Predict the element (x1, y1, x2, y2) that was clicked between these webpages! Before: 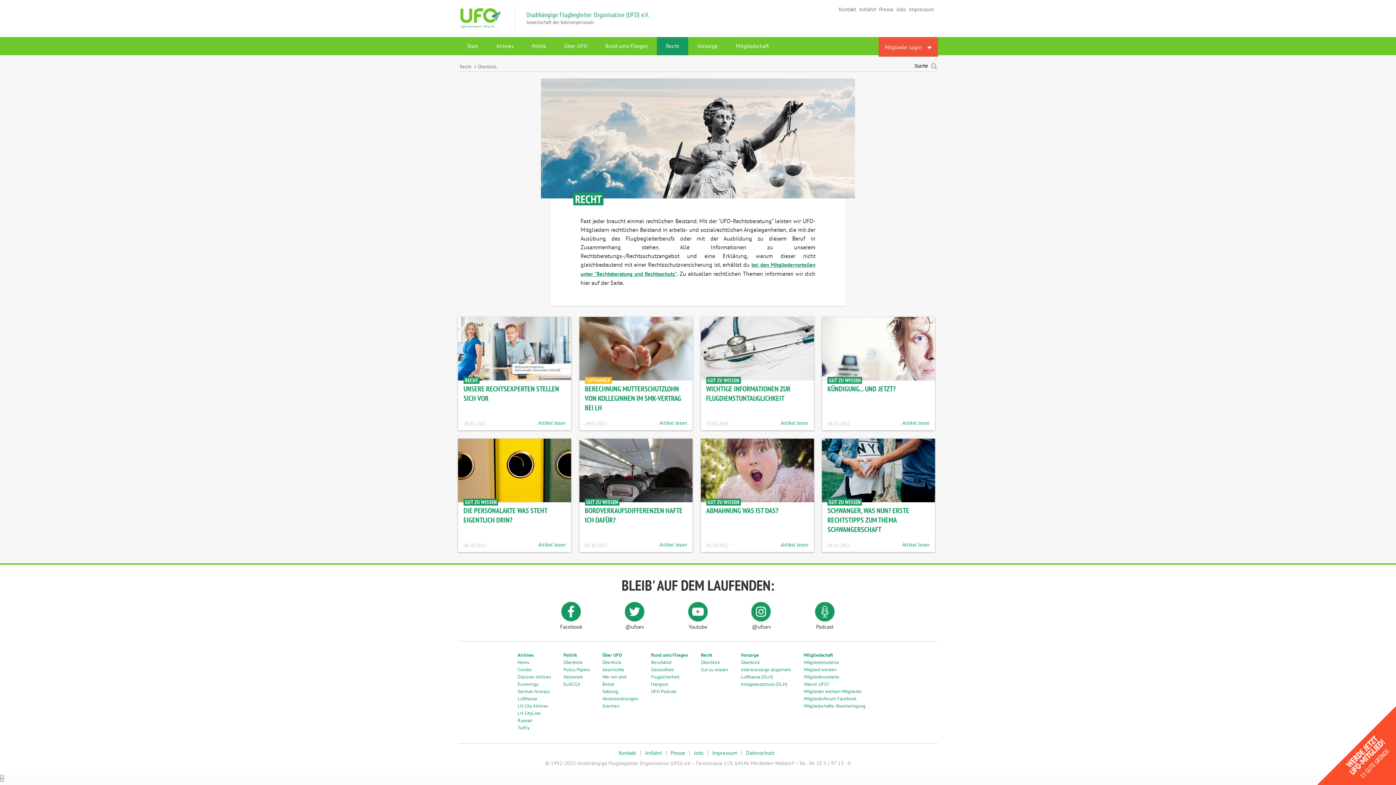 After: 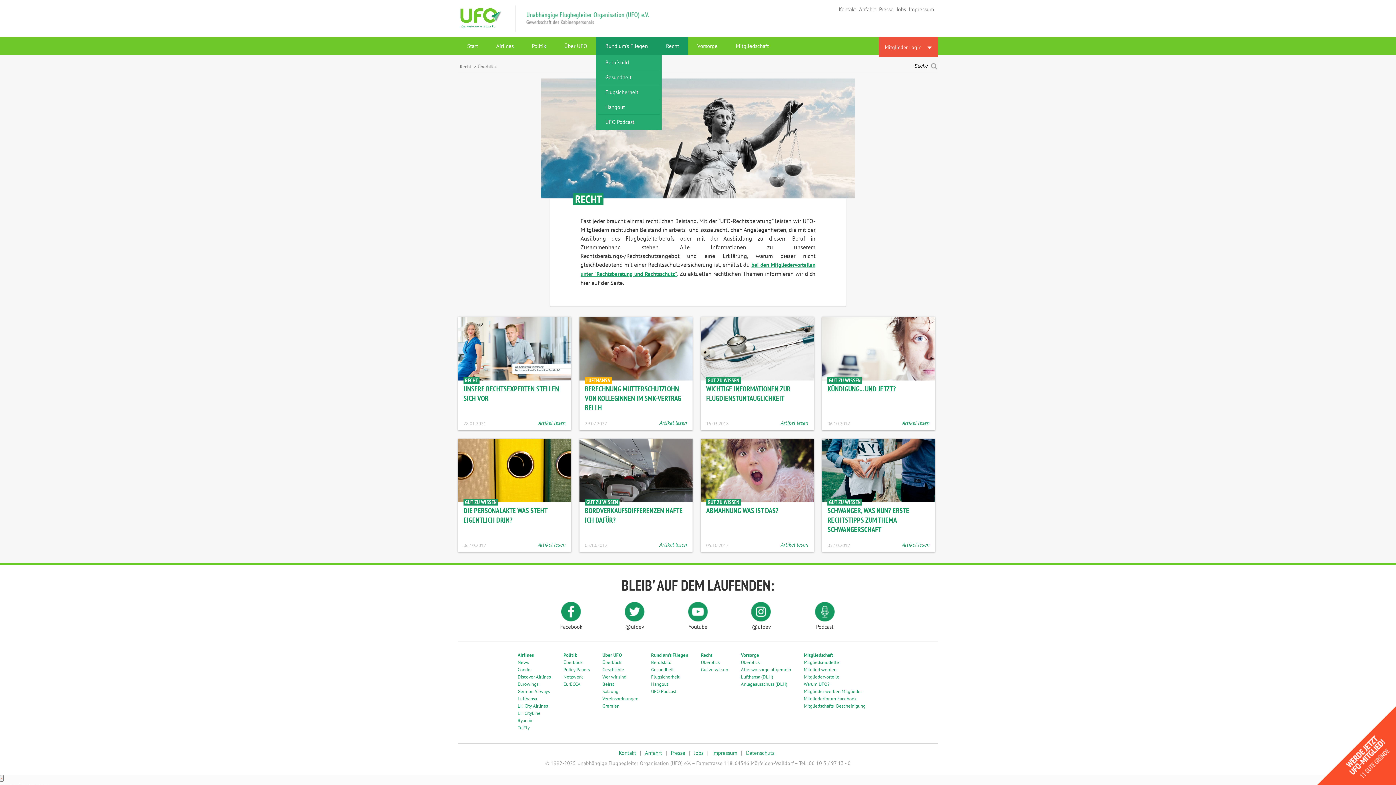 Action: label: Rund um's Fliegen bbox: (596, 37, 657, 55)